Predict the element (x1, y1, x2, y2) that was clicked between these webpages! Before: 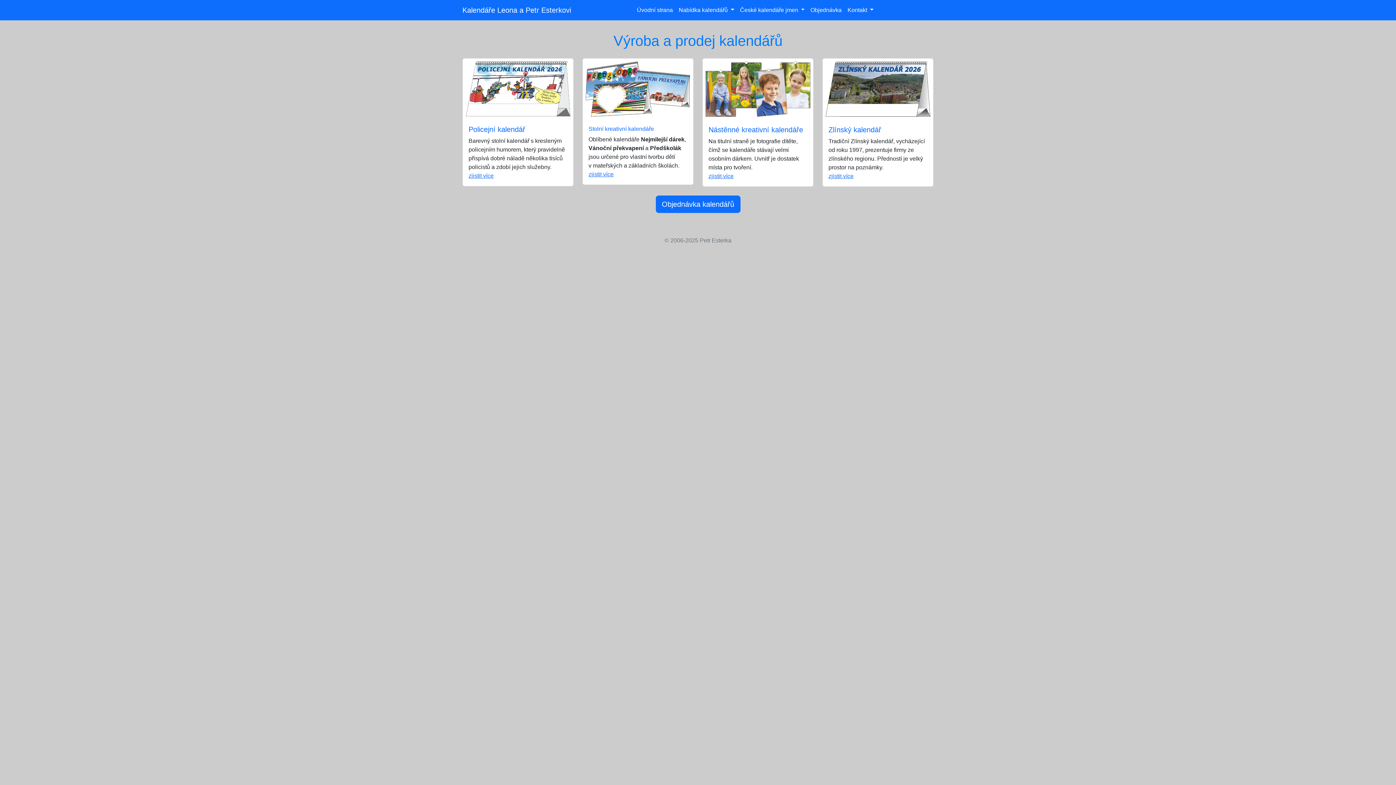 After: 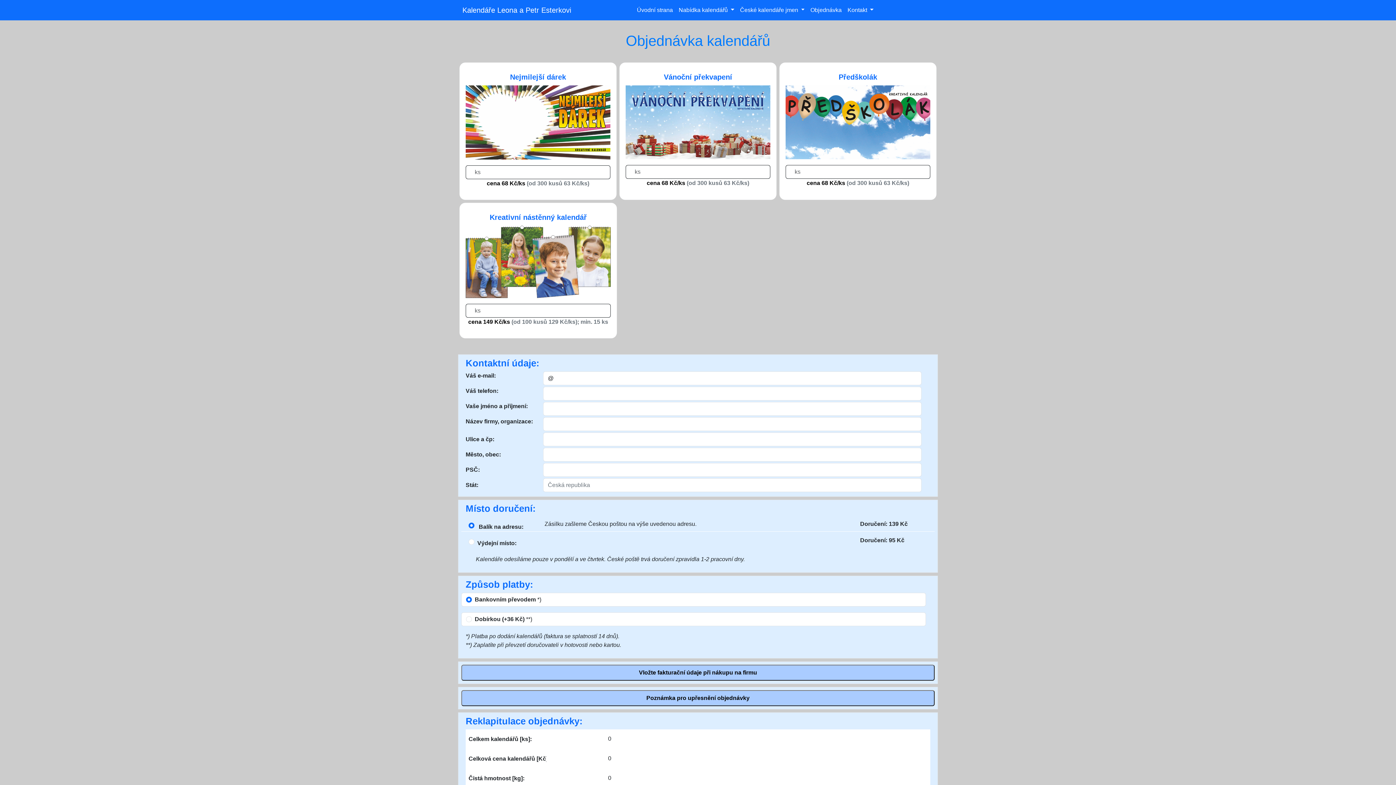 Action: label: Objednávka kalendářů bbox: (655, 195, 740, 213)